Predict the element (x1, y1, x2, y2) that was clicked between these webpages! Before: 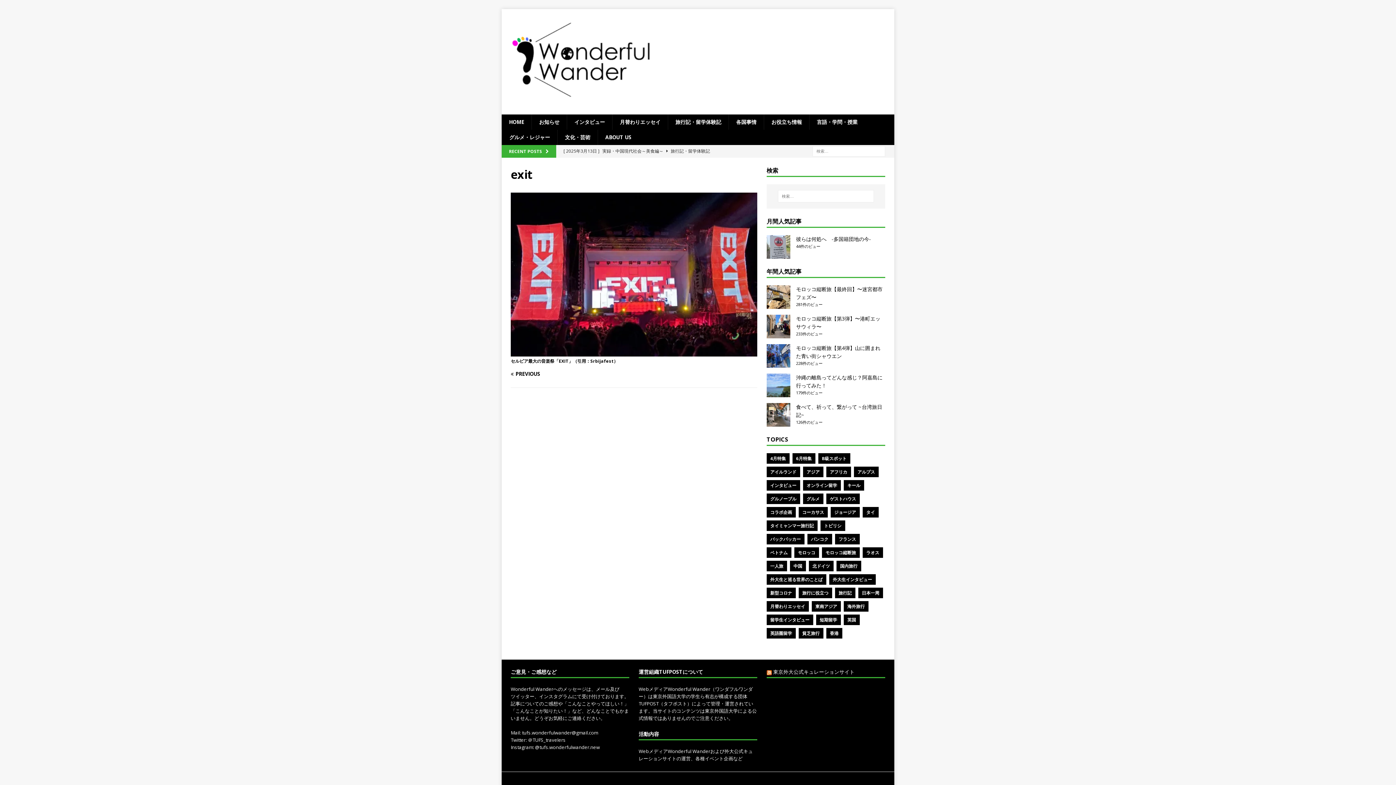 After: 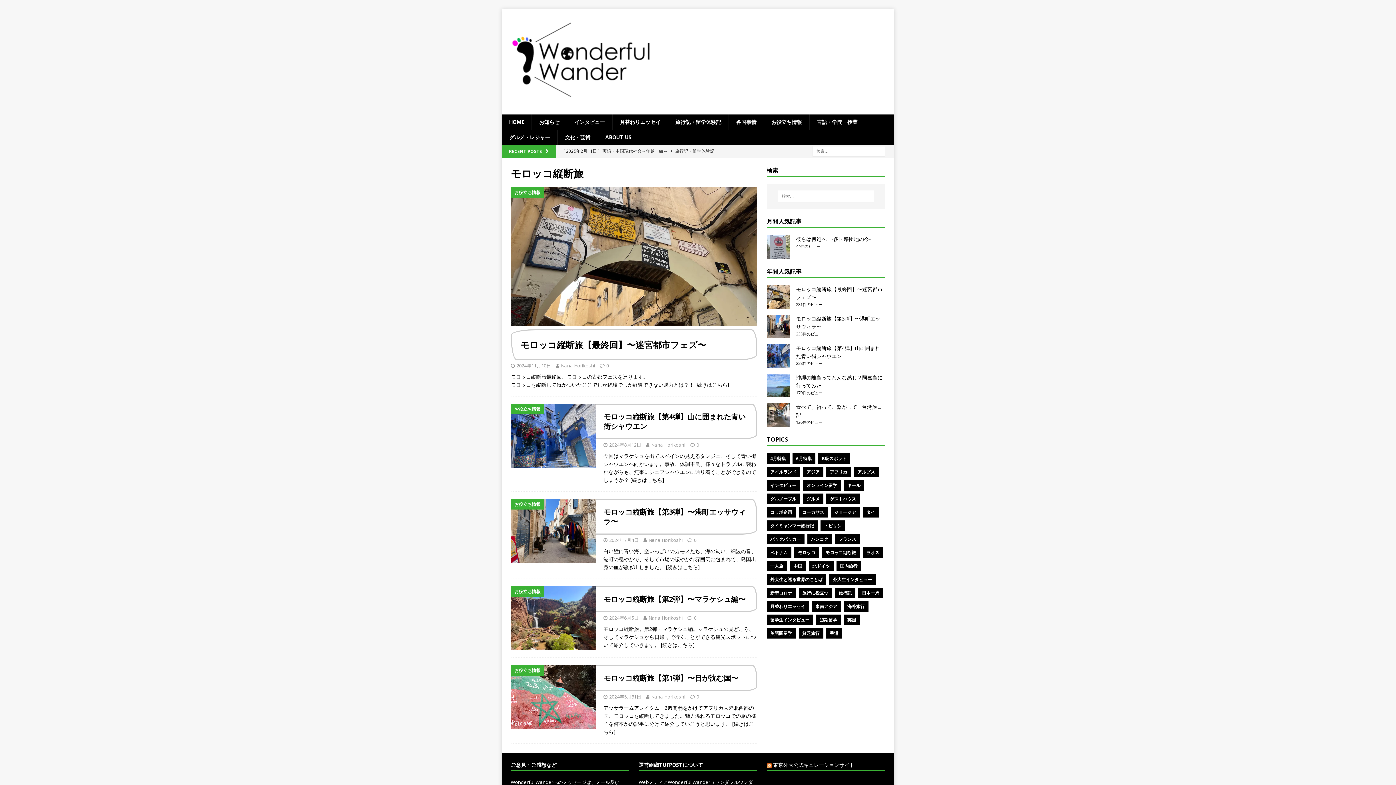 Action: bbox: (822, 547, 859, 558) label: モロッコ縦断旅